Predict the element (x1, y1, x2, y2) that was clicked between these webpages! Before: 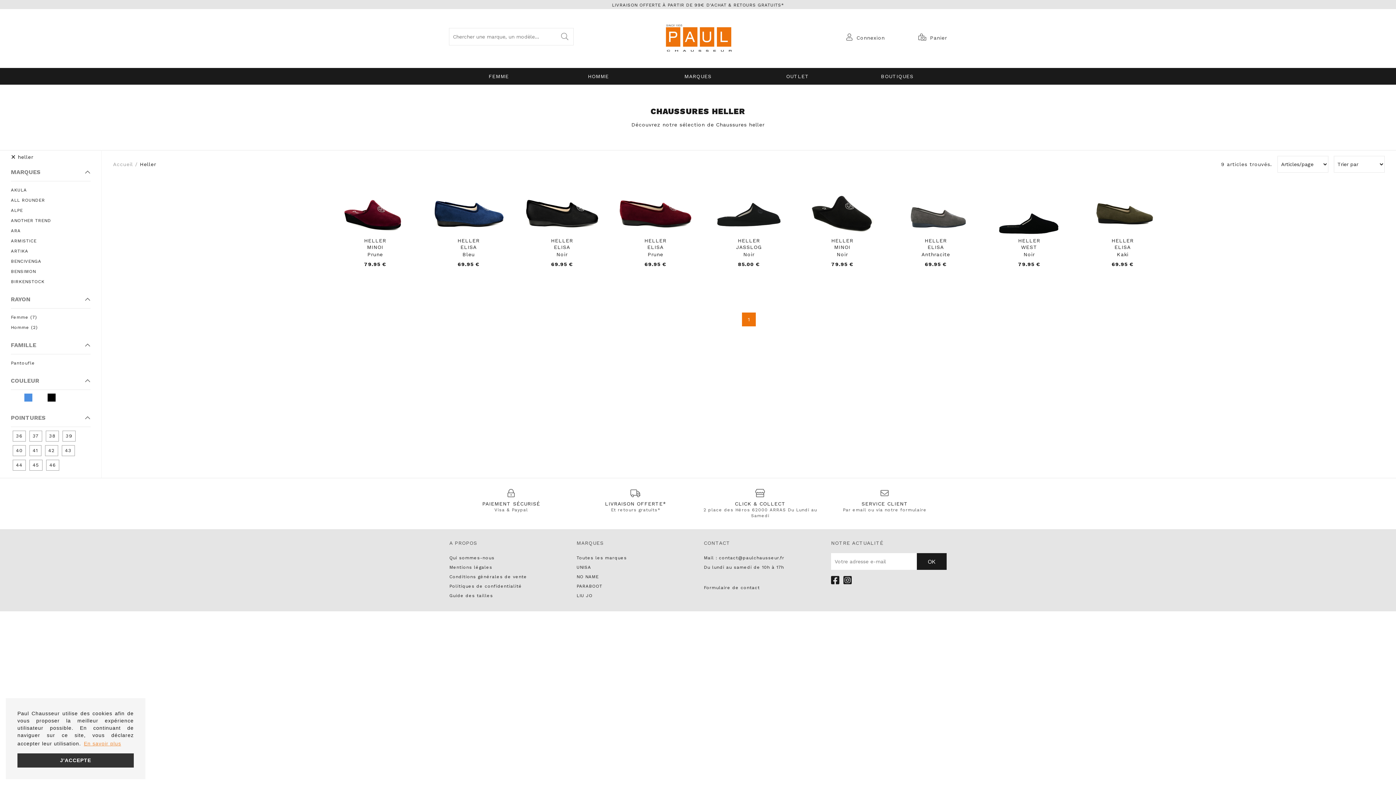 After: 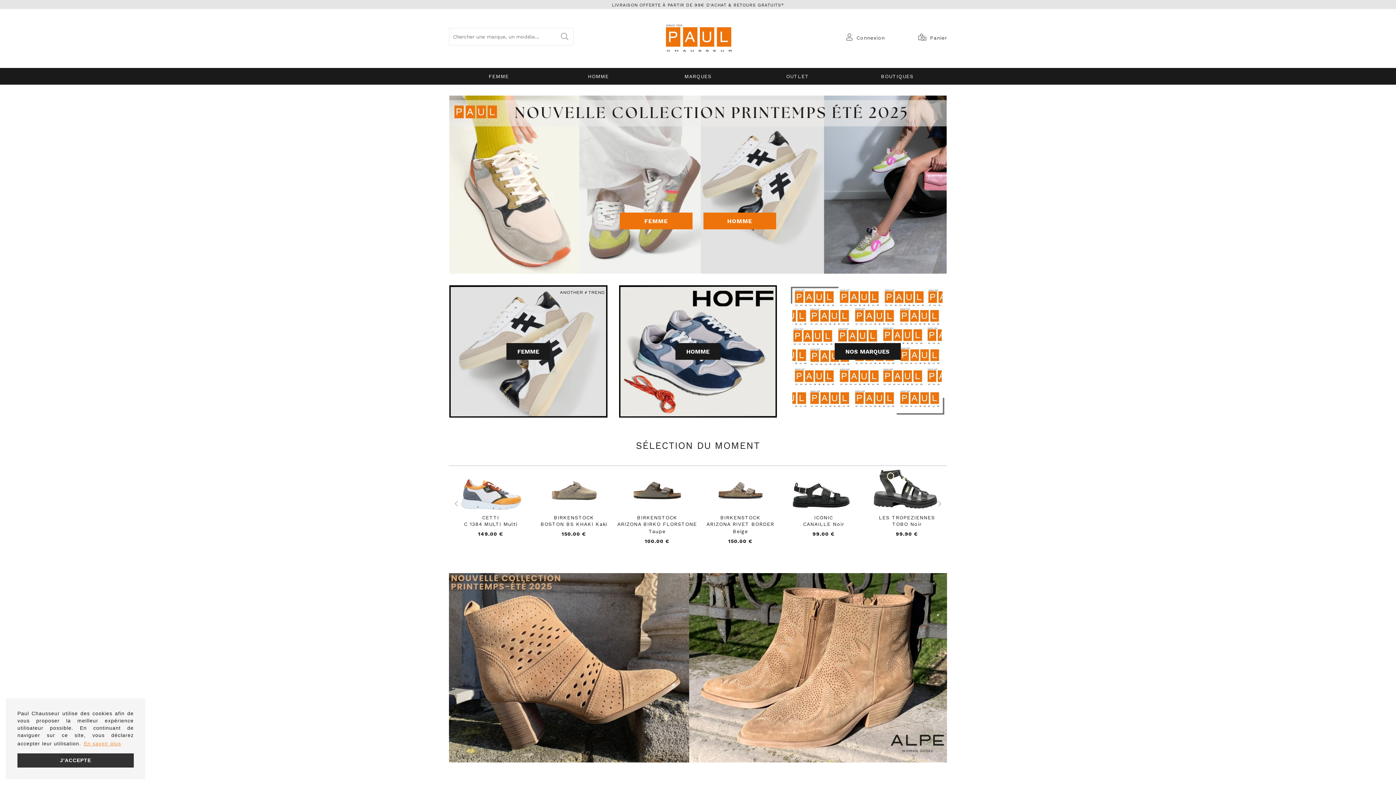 Action: bbox: (113, 161, 132, 167) label: Accueil